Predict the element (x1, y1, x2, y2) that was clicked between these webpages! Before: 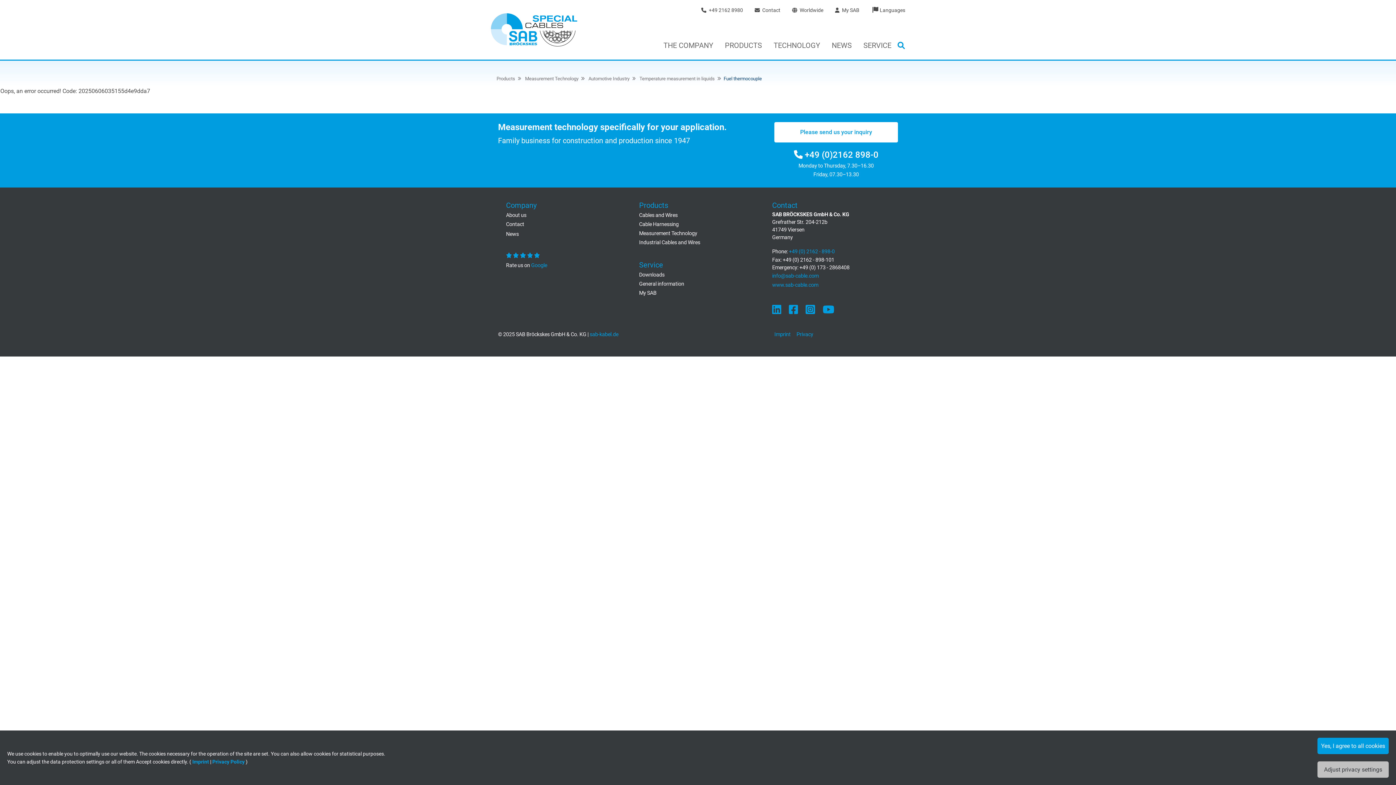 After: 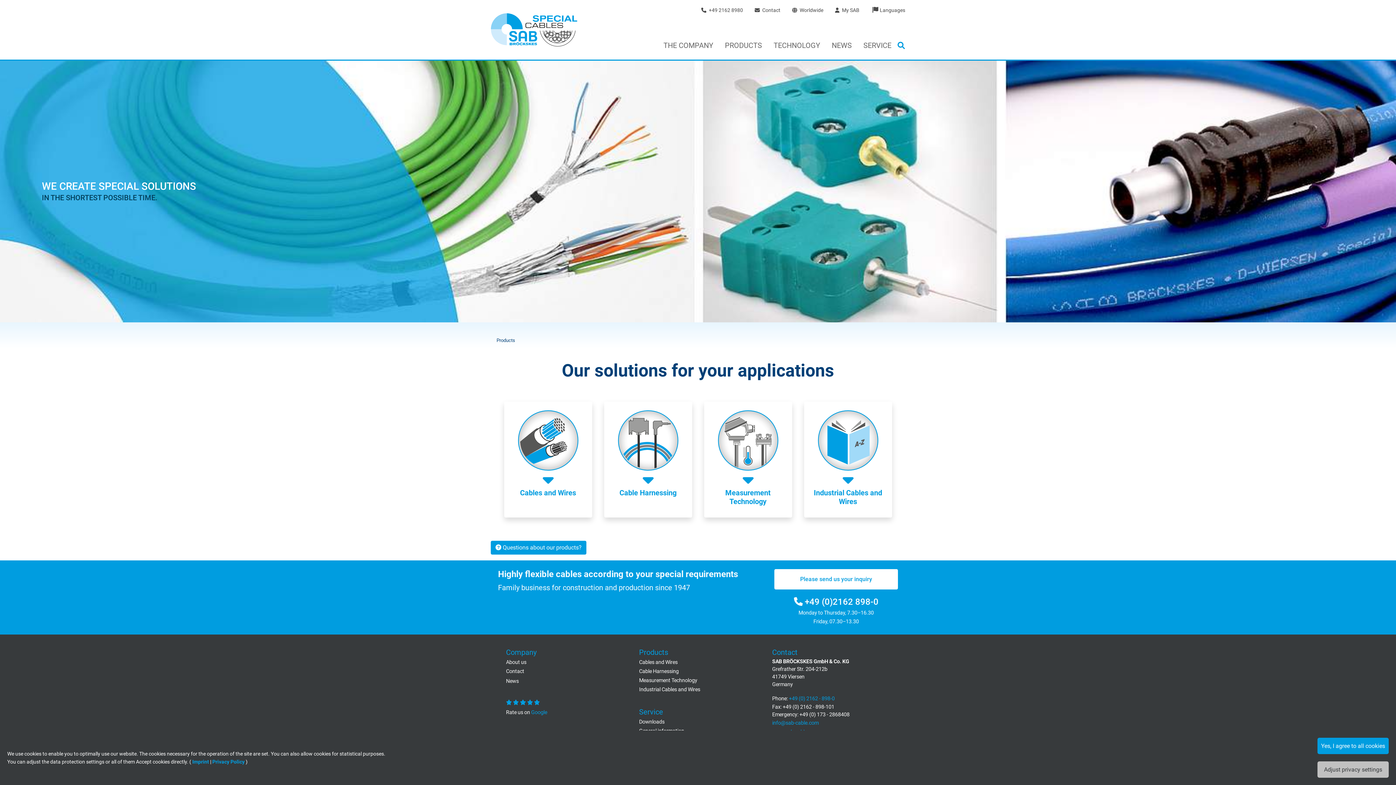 Action: label: PRODUCTS bbox: (725, 40, 762, 59)